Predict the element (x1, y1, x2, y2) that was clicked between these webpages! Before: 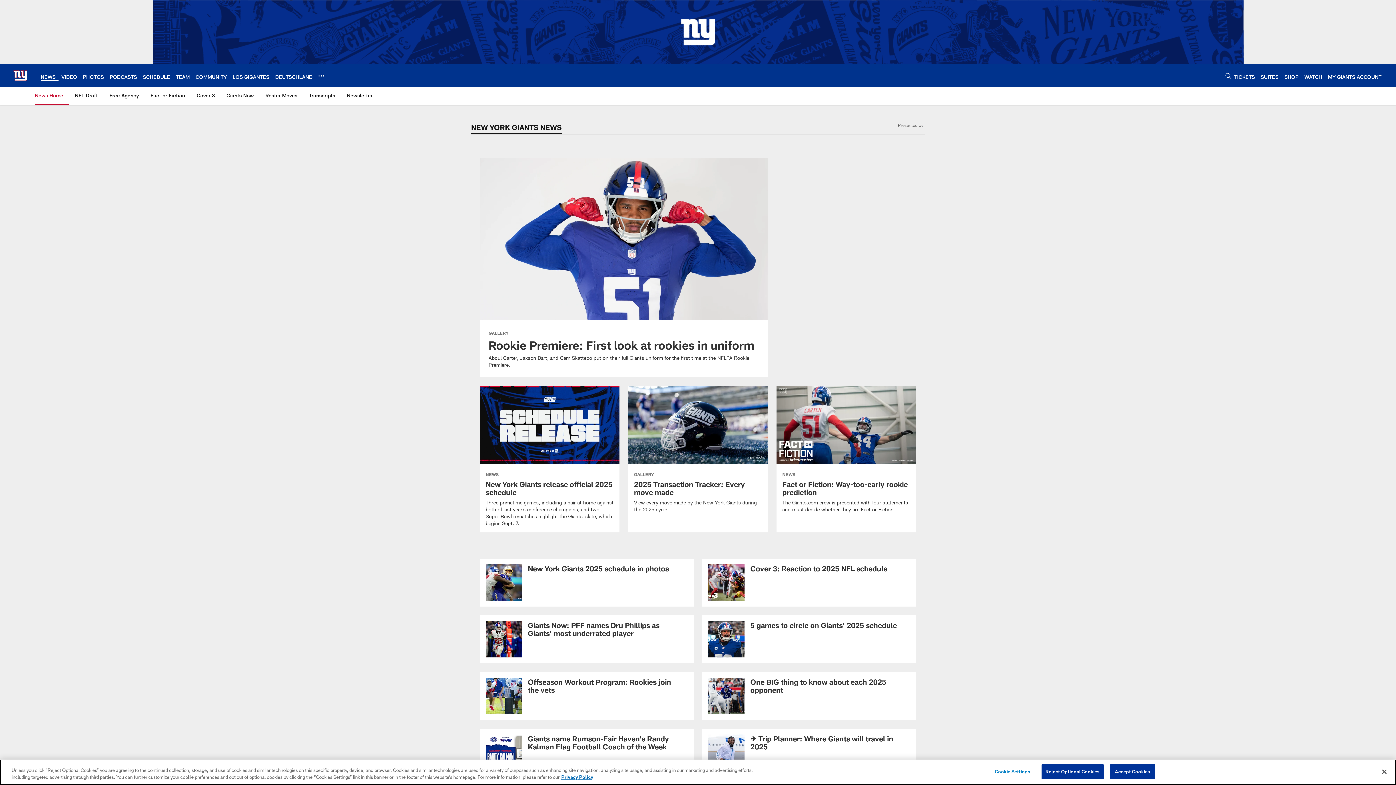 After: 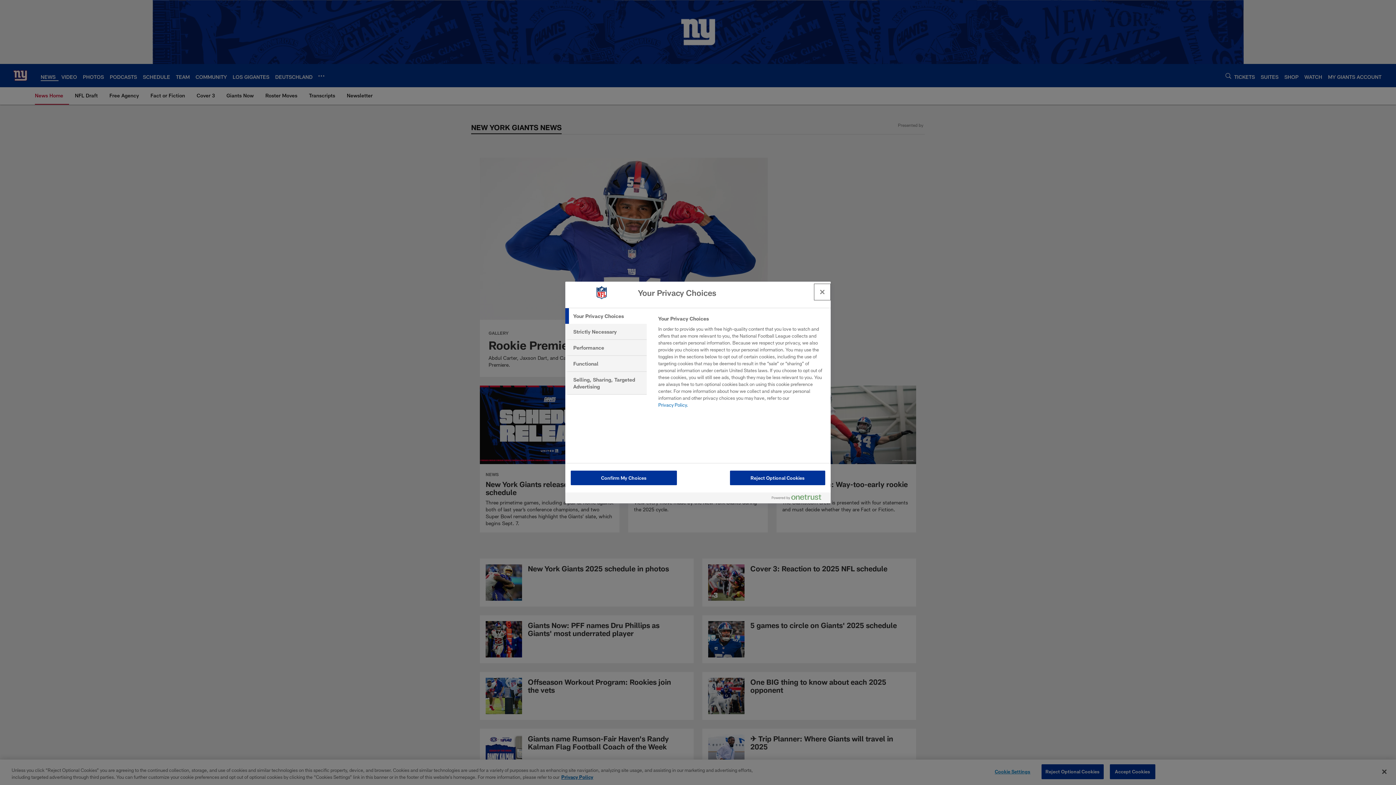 Action: label: Cookie Settings bbox: (990, 765, 1035, 779)